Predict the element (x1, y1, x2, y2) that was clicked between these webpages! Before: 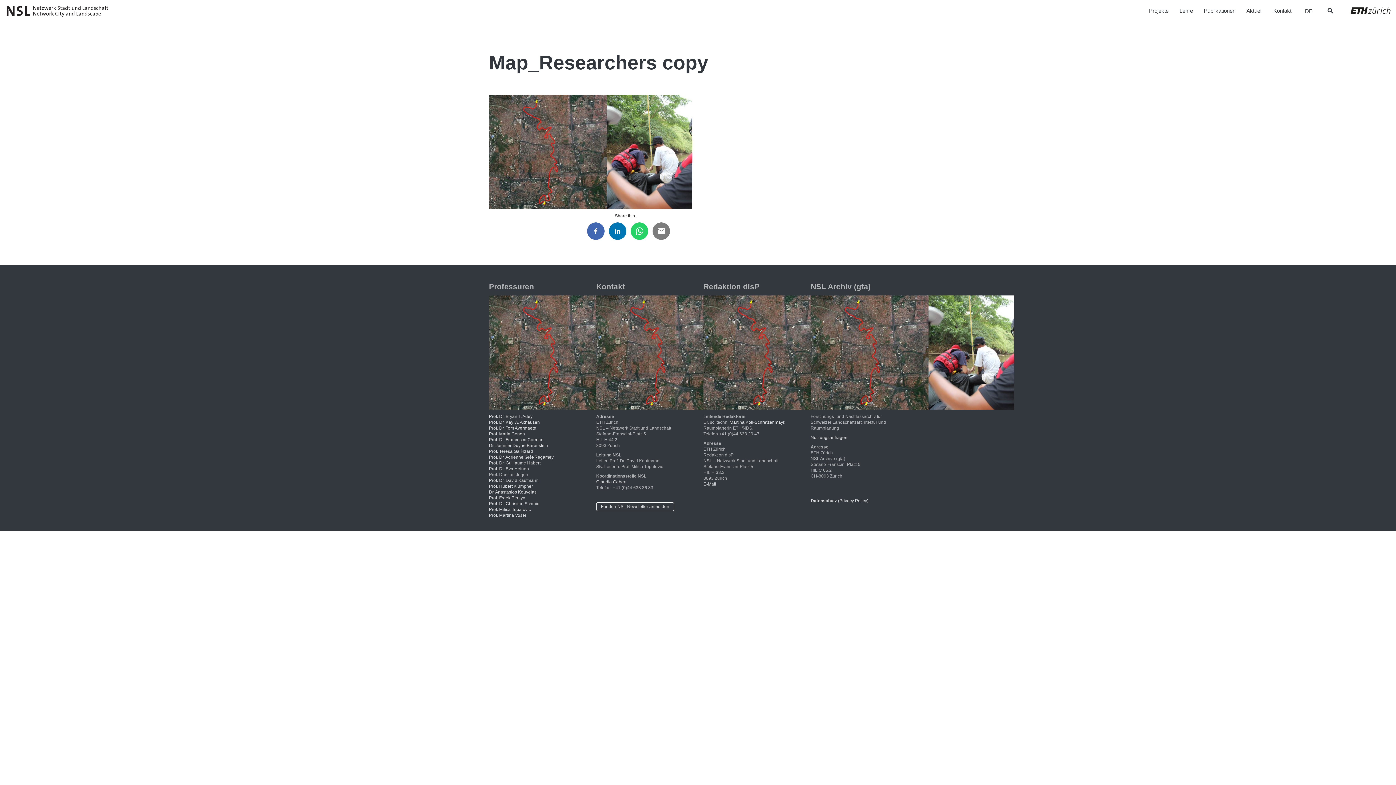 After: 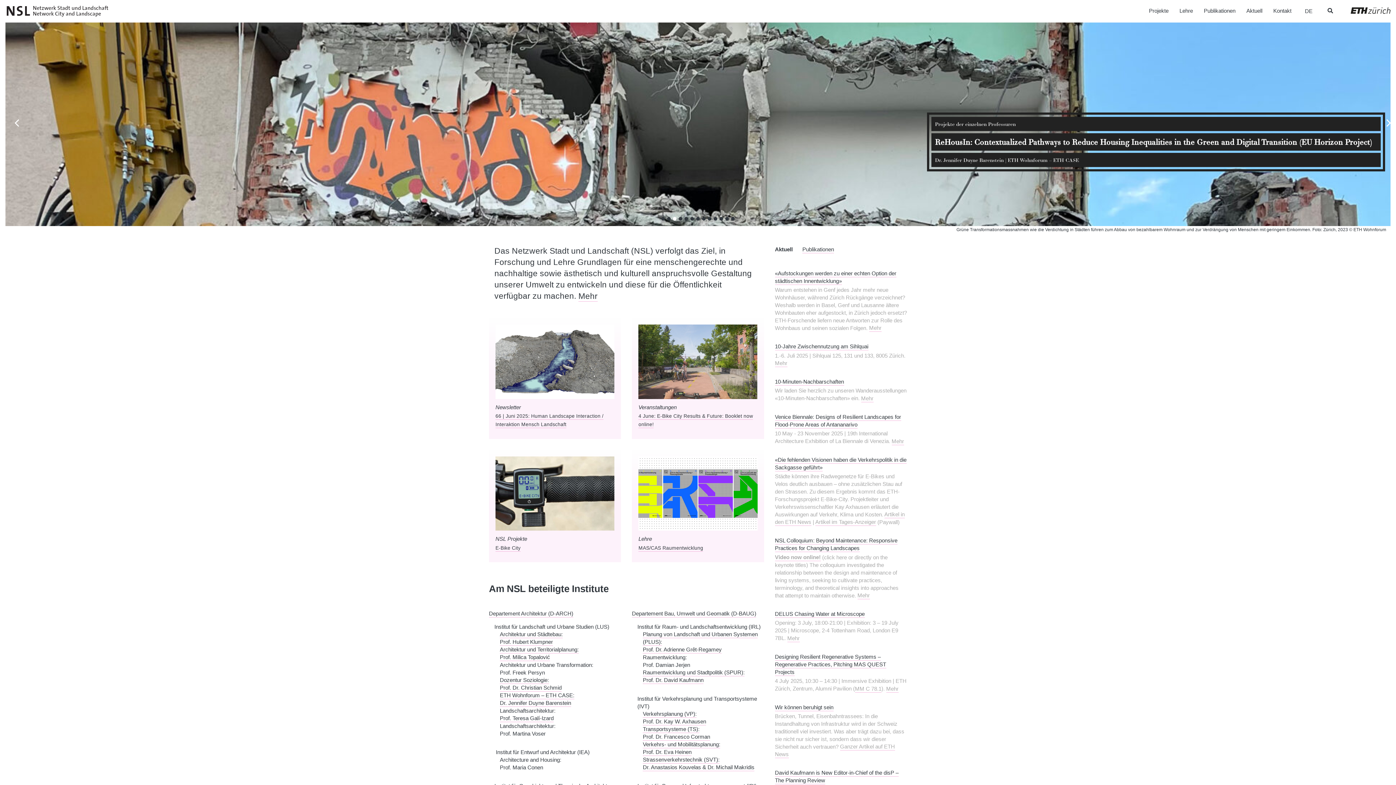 Action: label: NSL – Netzwerk Stadt und Landschaft bbox: (5, 4, 114, 17)